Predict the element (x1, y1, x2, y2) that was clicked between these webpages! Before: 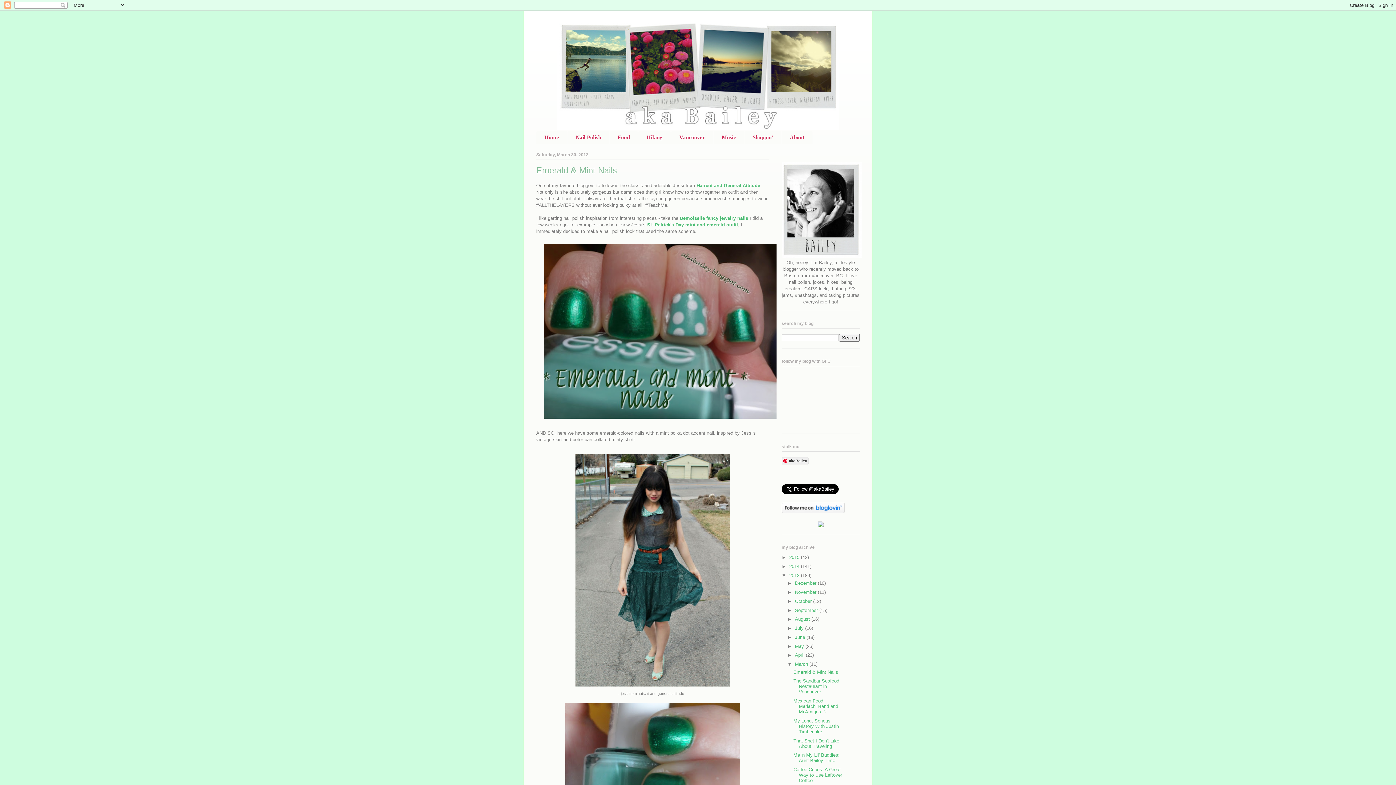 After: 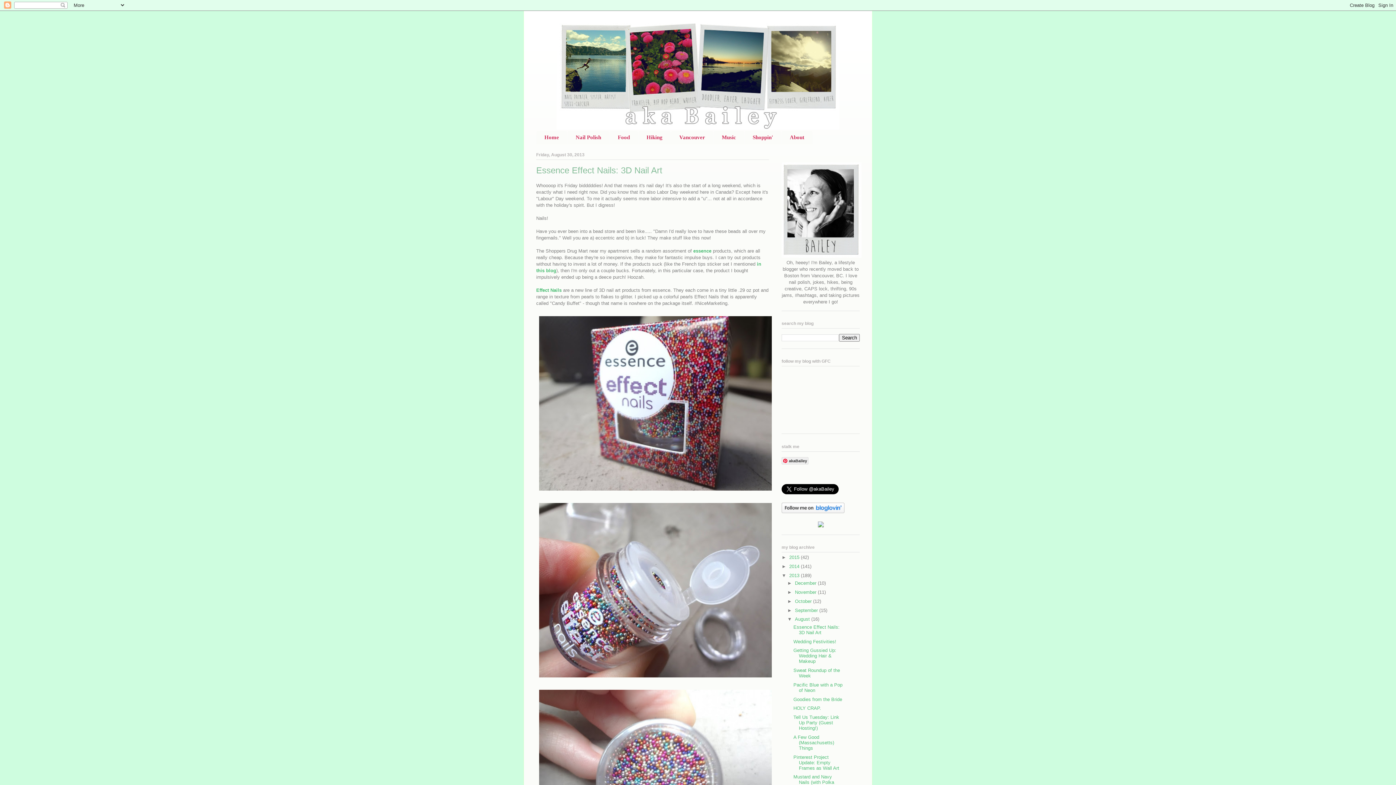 Action: label: August  bbox: (795, 616, 811, 622)